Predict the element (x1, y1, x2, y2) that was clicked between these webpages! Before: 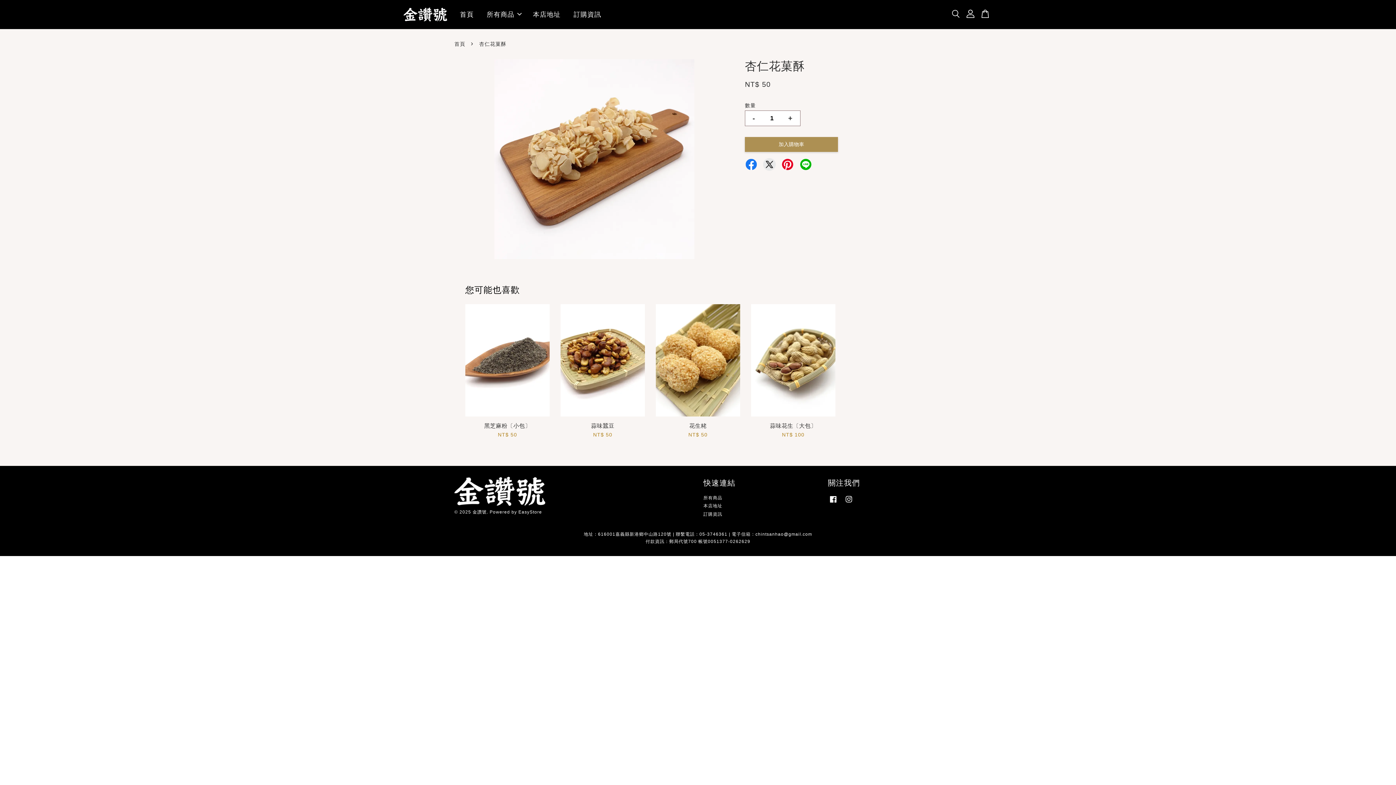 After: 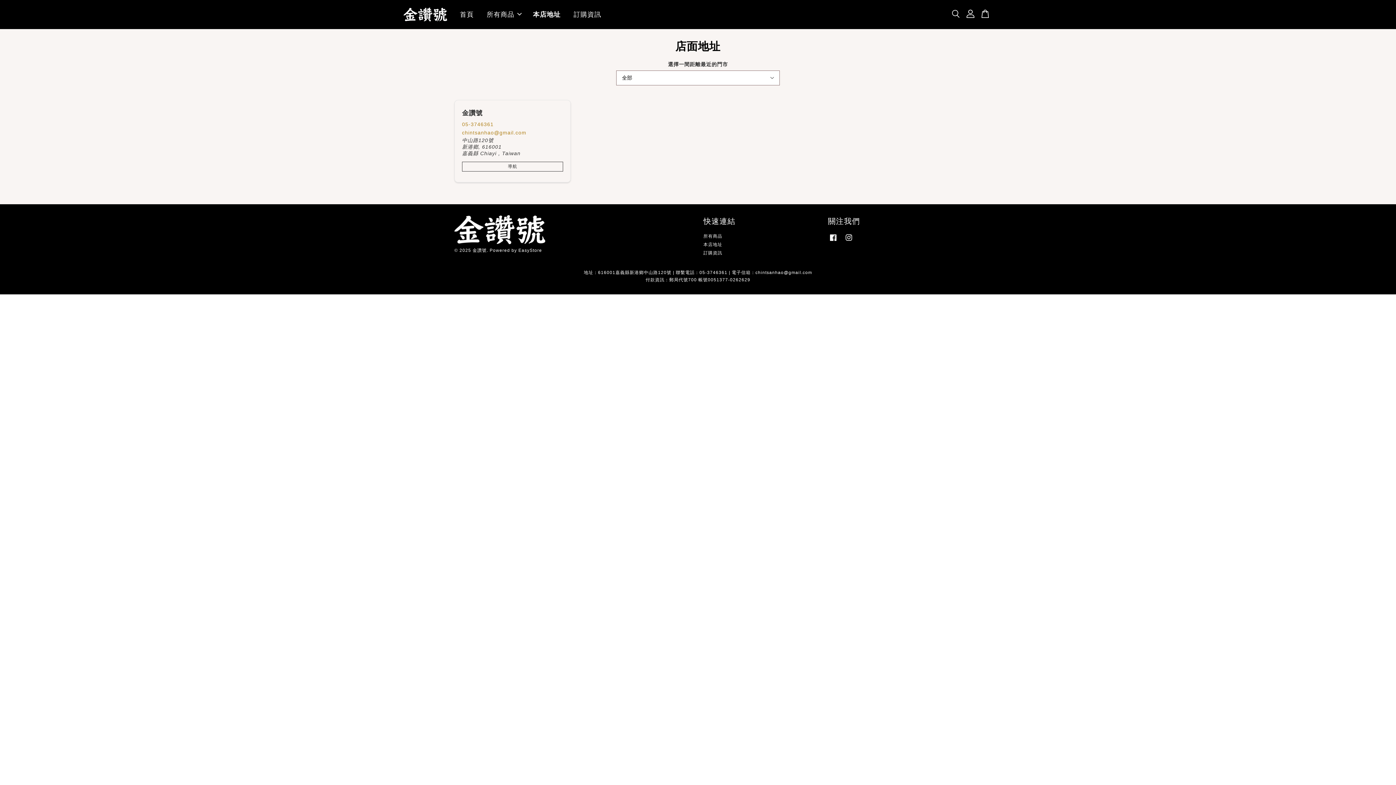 Action: label: 本店地址 bbox: (703, 503, 722, 508)